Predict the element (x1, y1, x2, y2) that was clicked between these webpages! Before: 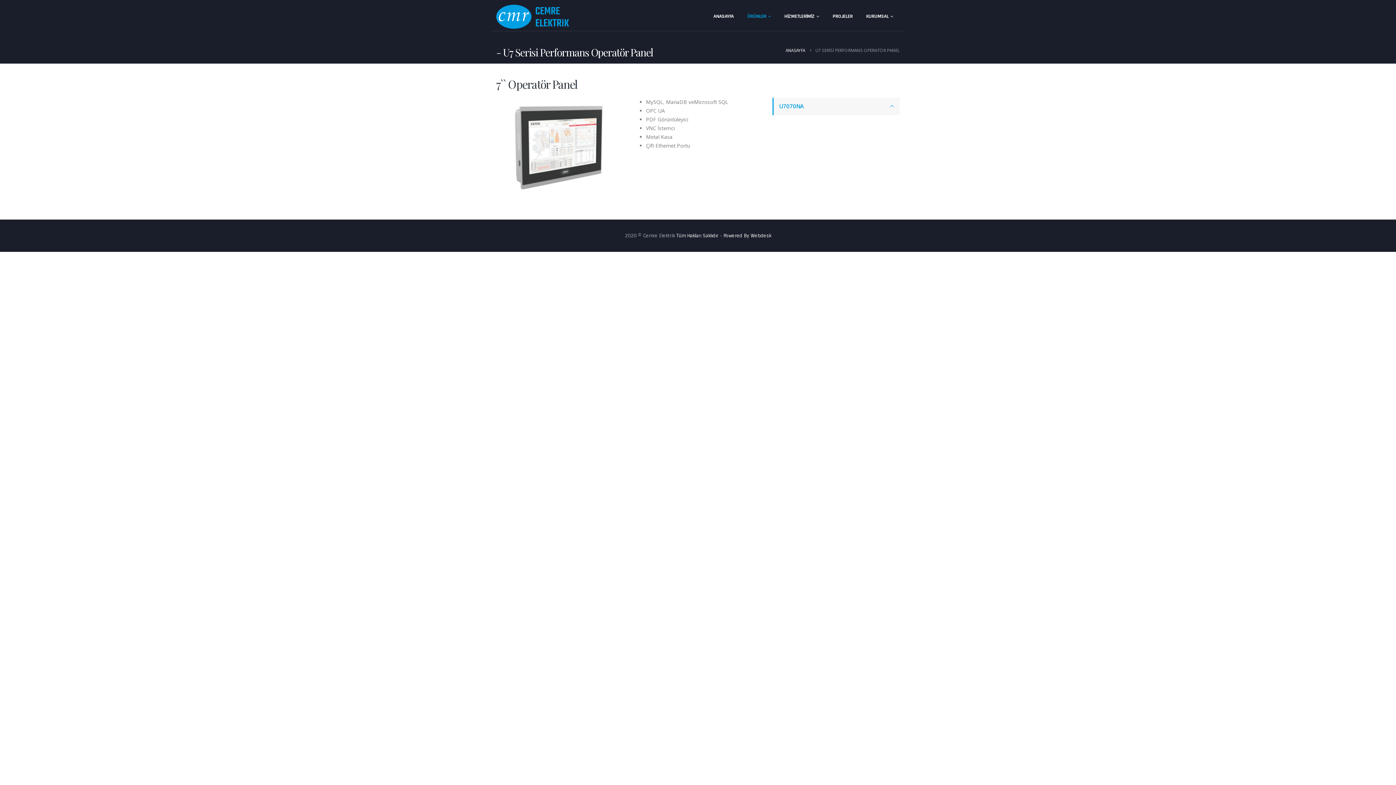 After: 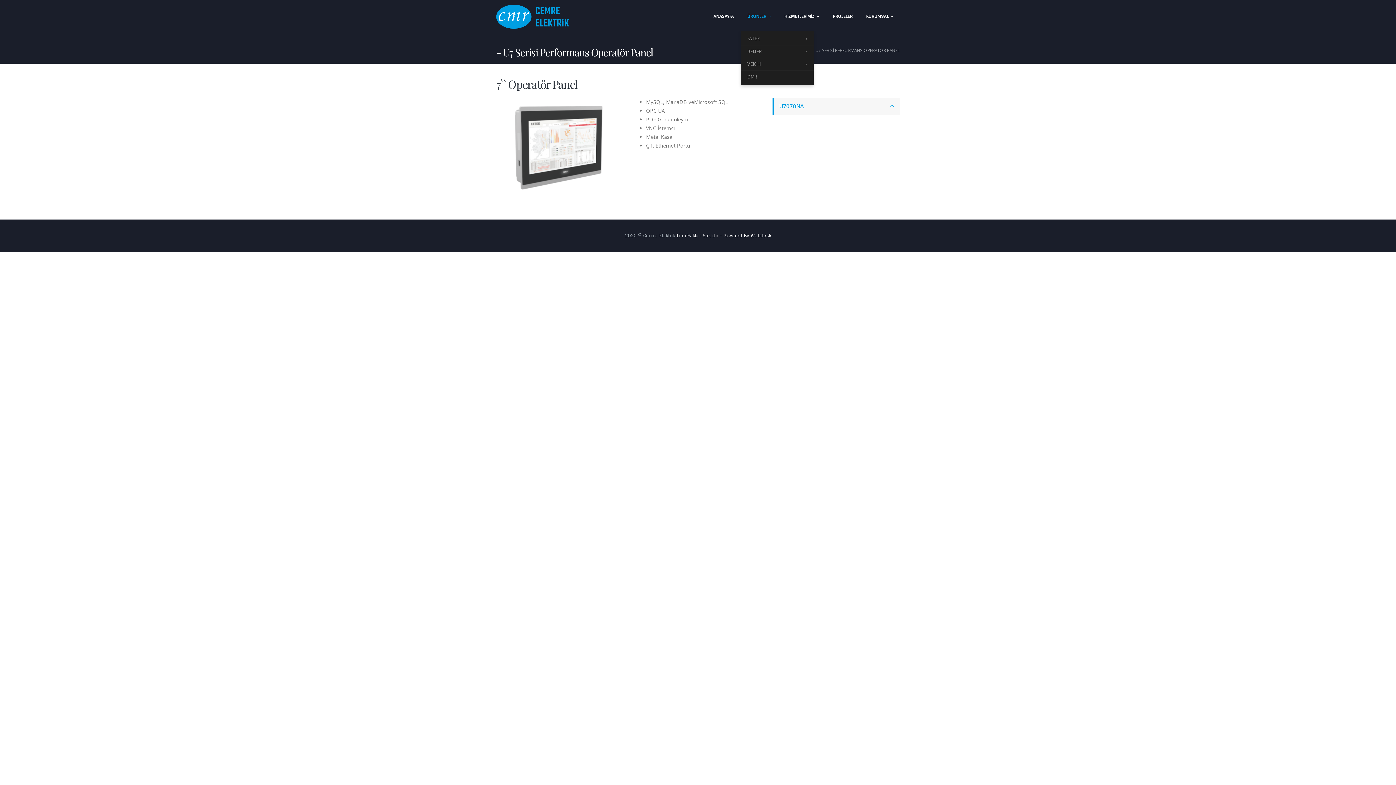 Action: bbox: (740, 0, 777, 30) label: ÜRÜNLER